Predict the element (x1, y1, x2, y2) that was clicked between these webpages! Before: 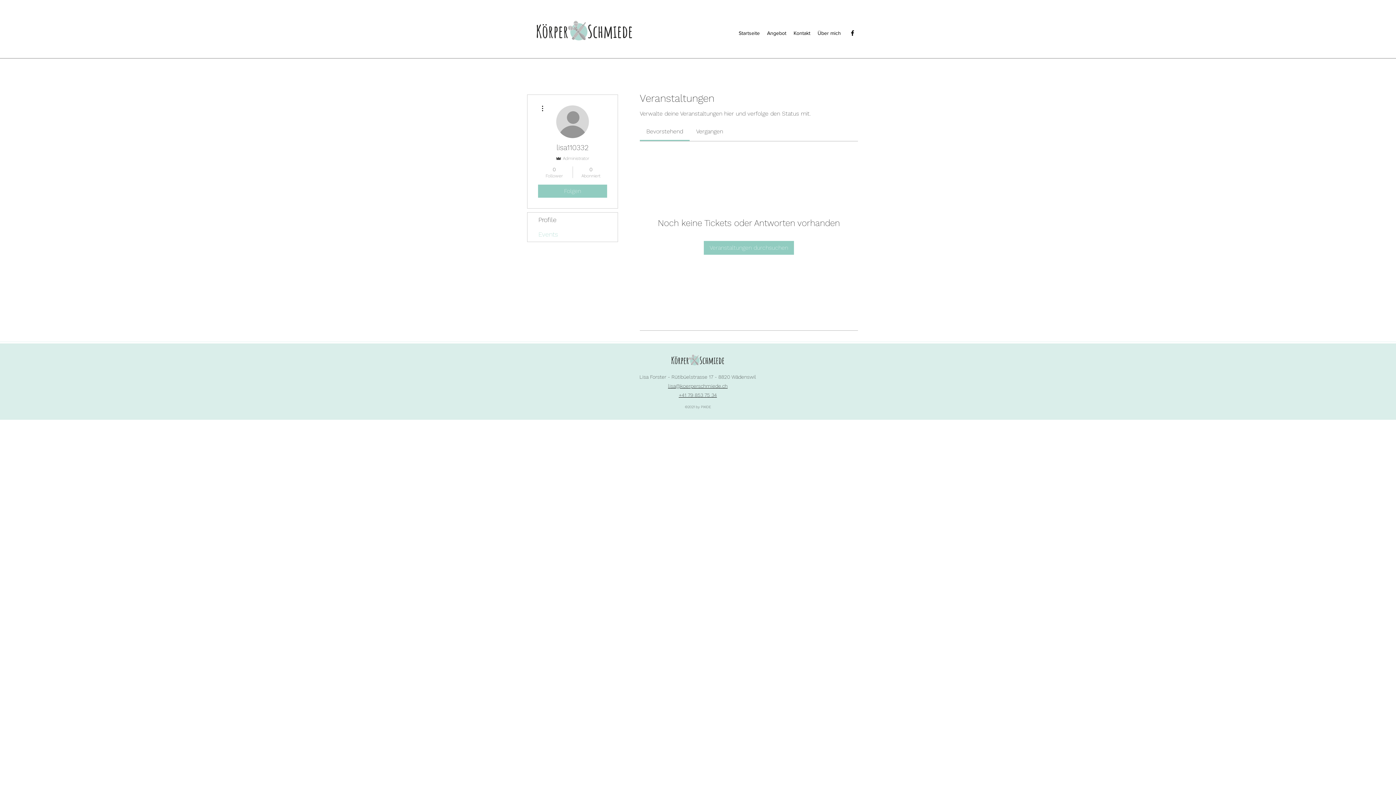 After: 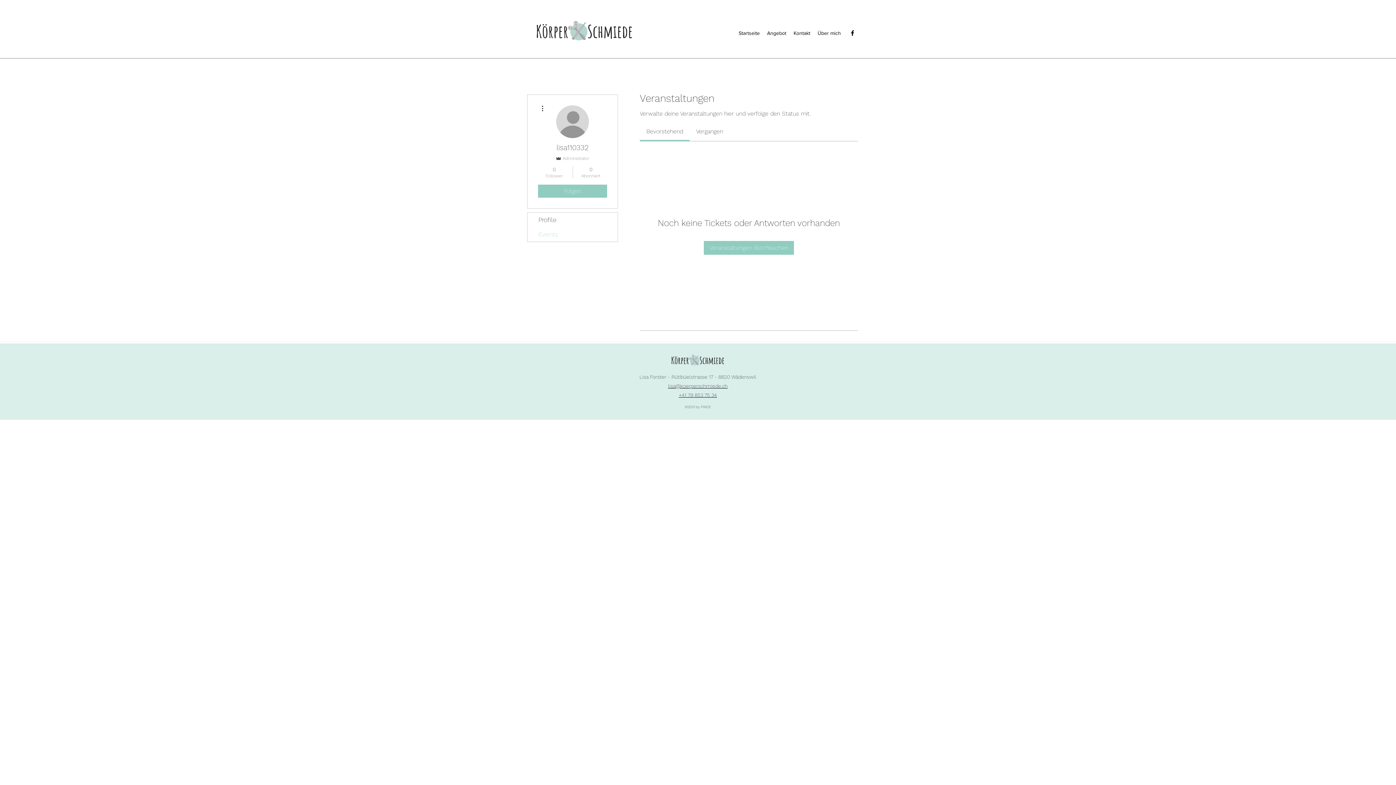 Action: bbox: (527, 227, 617, 241) label: Events